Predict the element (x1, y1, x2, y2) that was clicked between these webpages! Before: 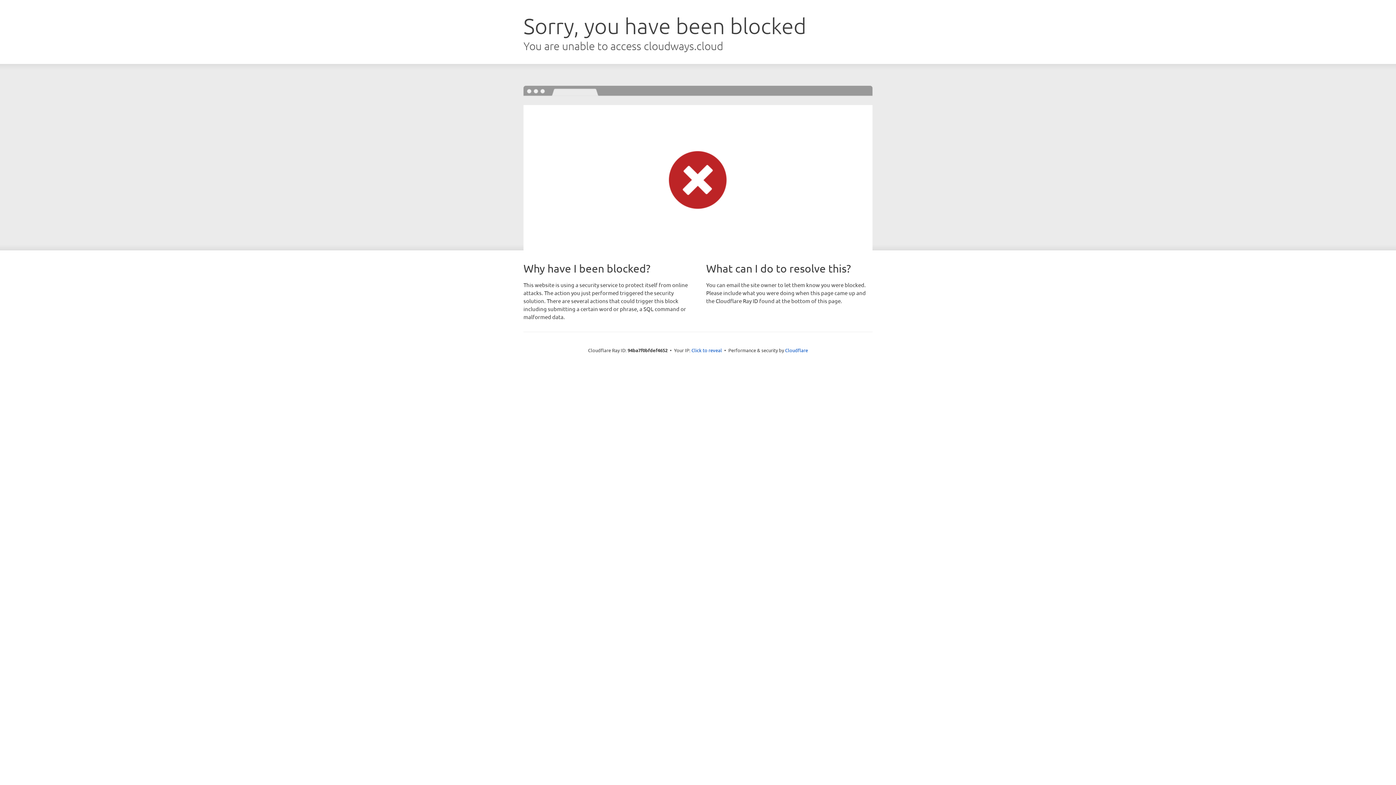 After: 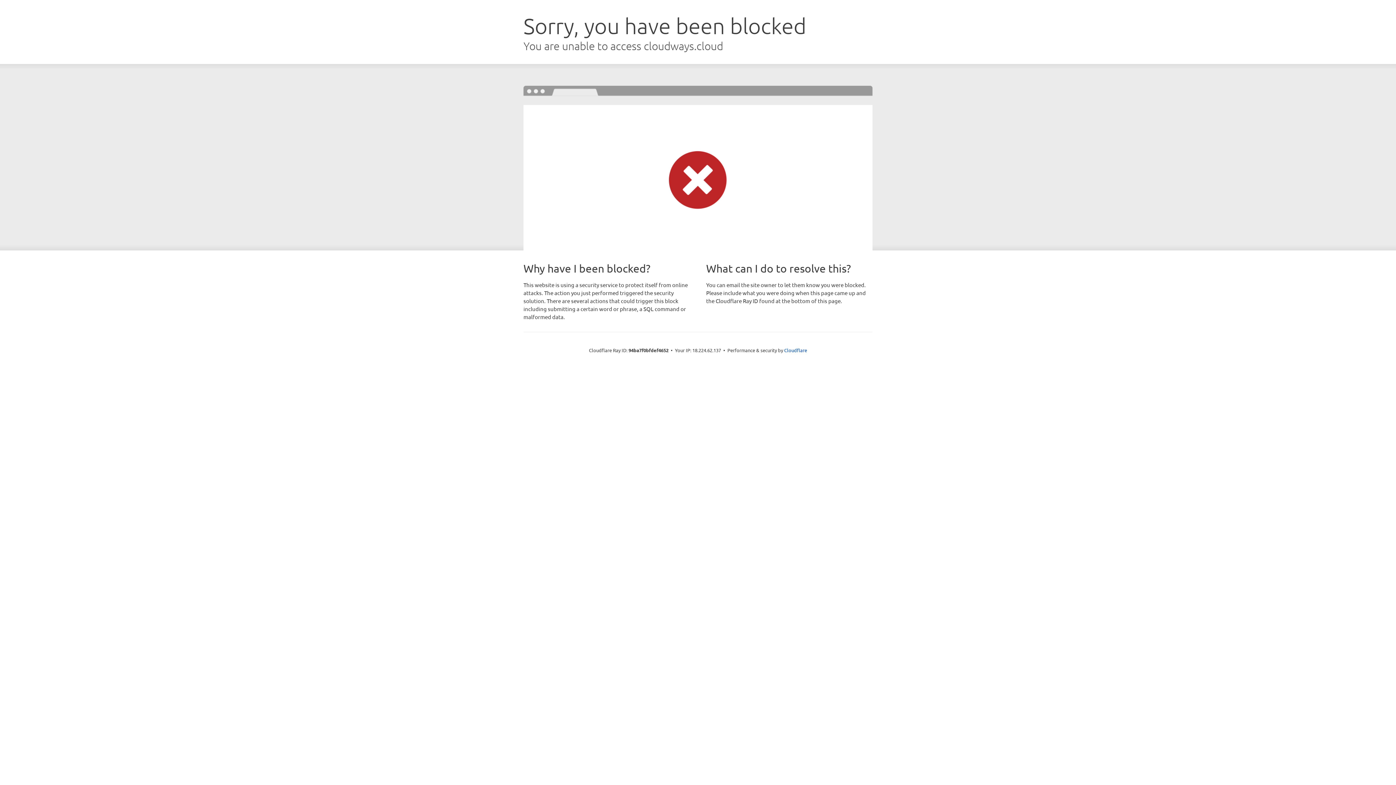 Action: label: Click to reveal bbox: (691, 346, 722, 353)